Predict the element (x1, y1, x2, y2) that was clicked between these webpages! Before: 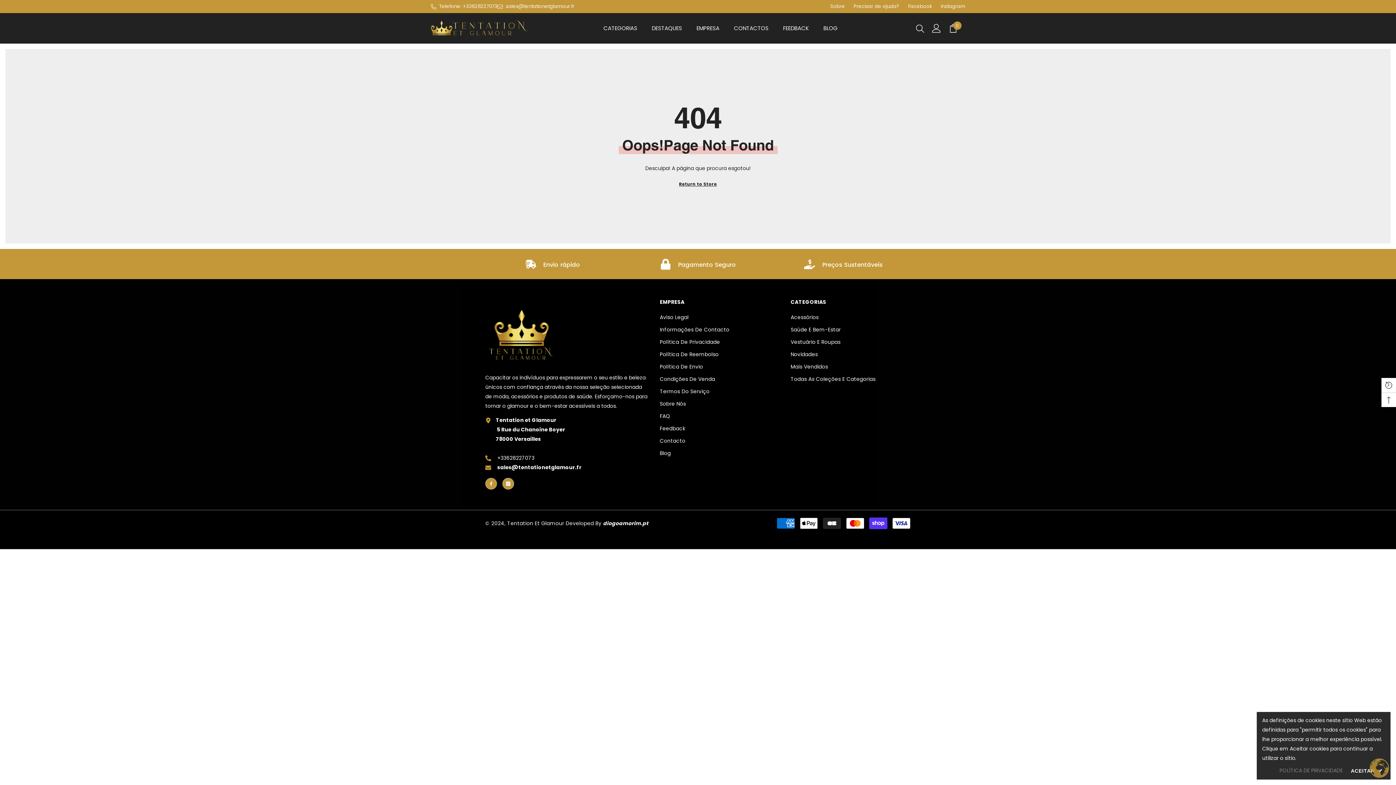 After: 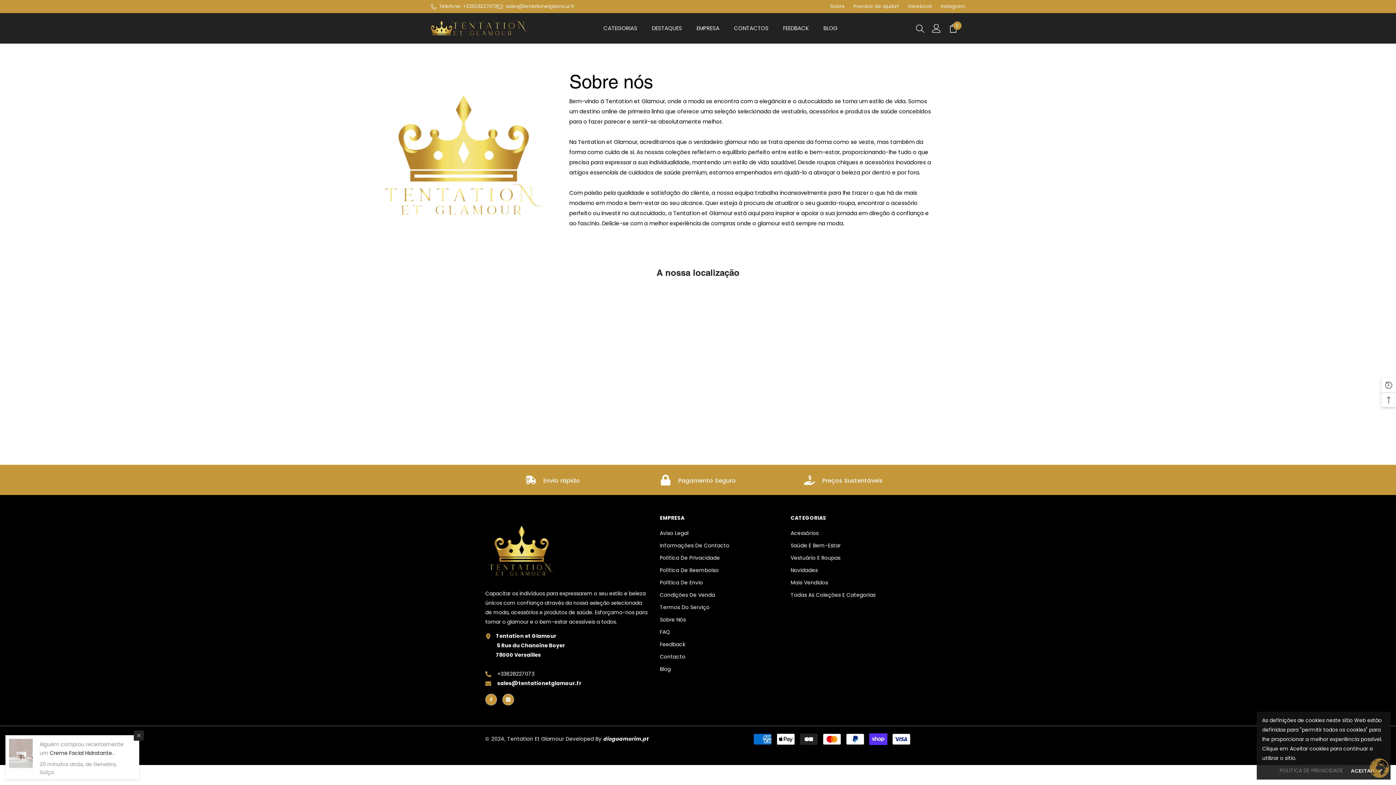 Action: bbox: (830, 2, 845, 9) label: Sobre